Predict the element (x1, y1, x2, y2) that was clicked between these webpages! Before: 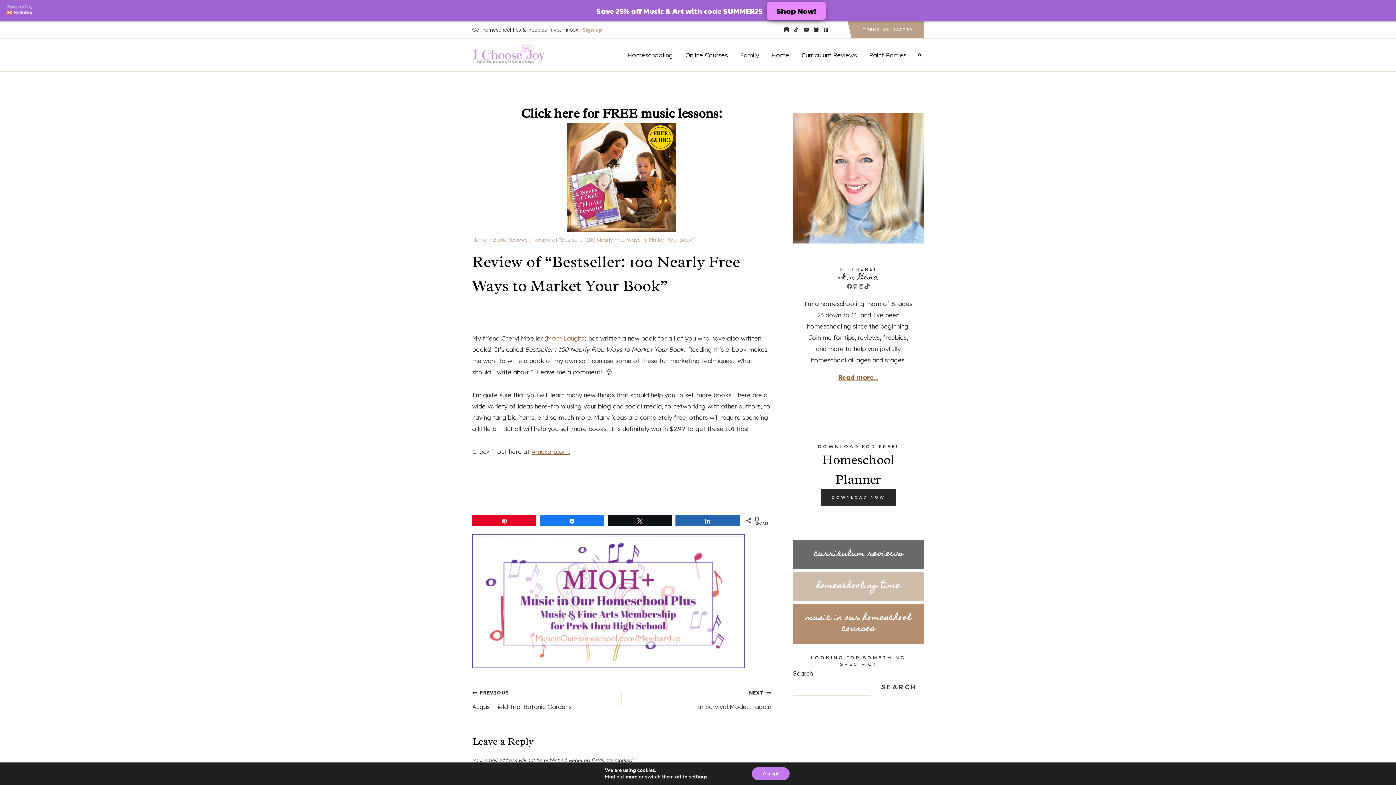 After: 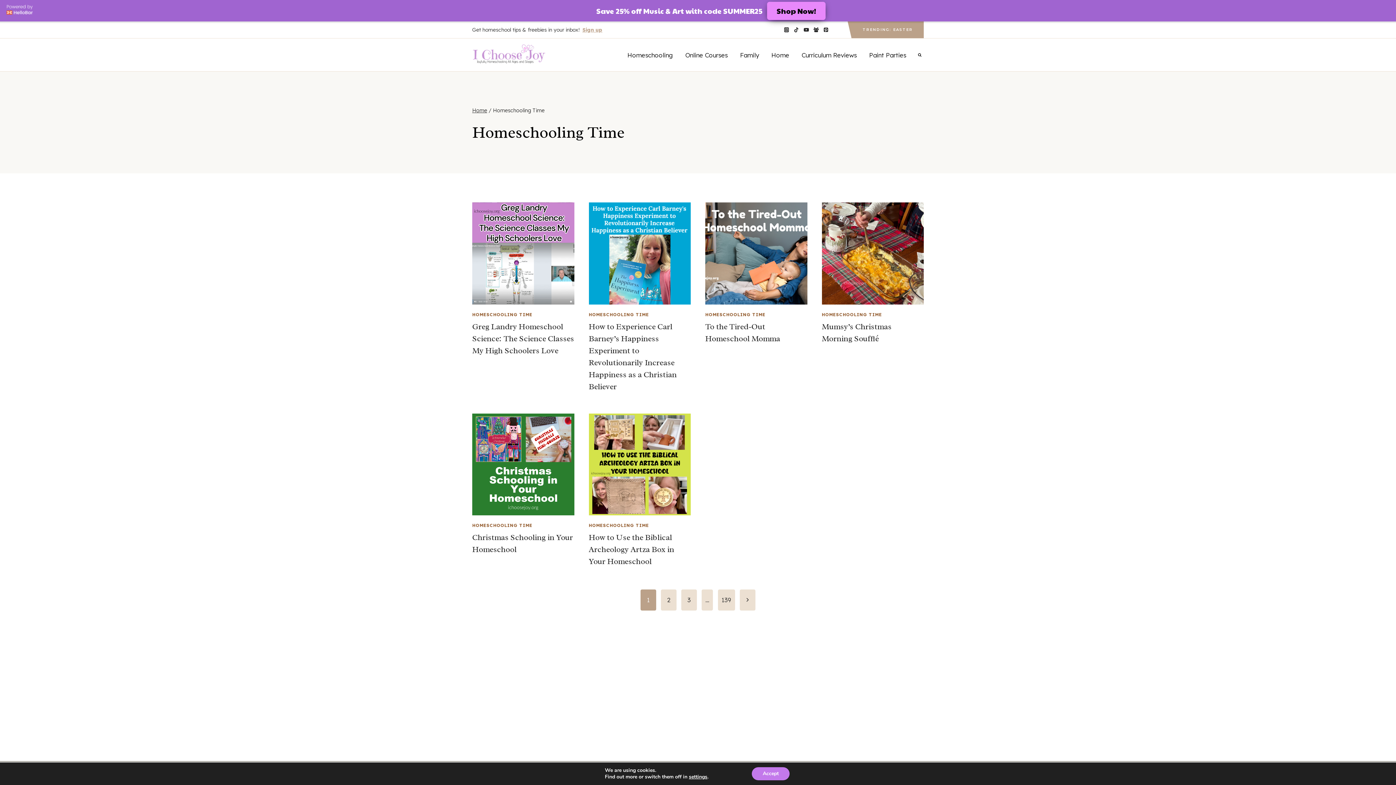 Action: bbox: (816, 575, 900, 591) label: homeschooling time